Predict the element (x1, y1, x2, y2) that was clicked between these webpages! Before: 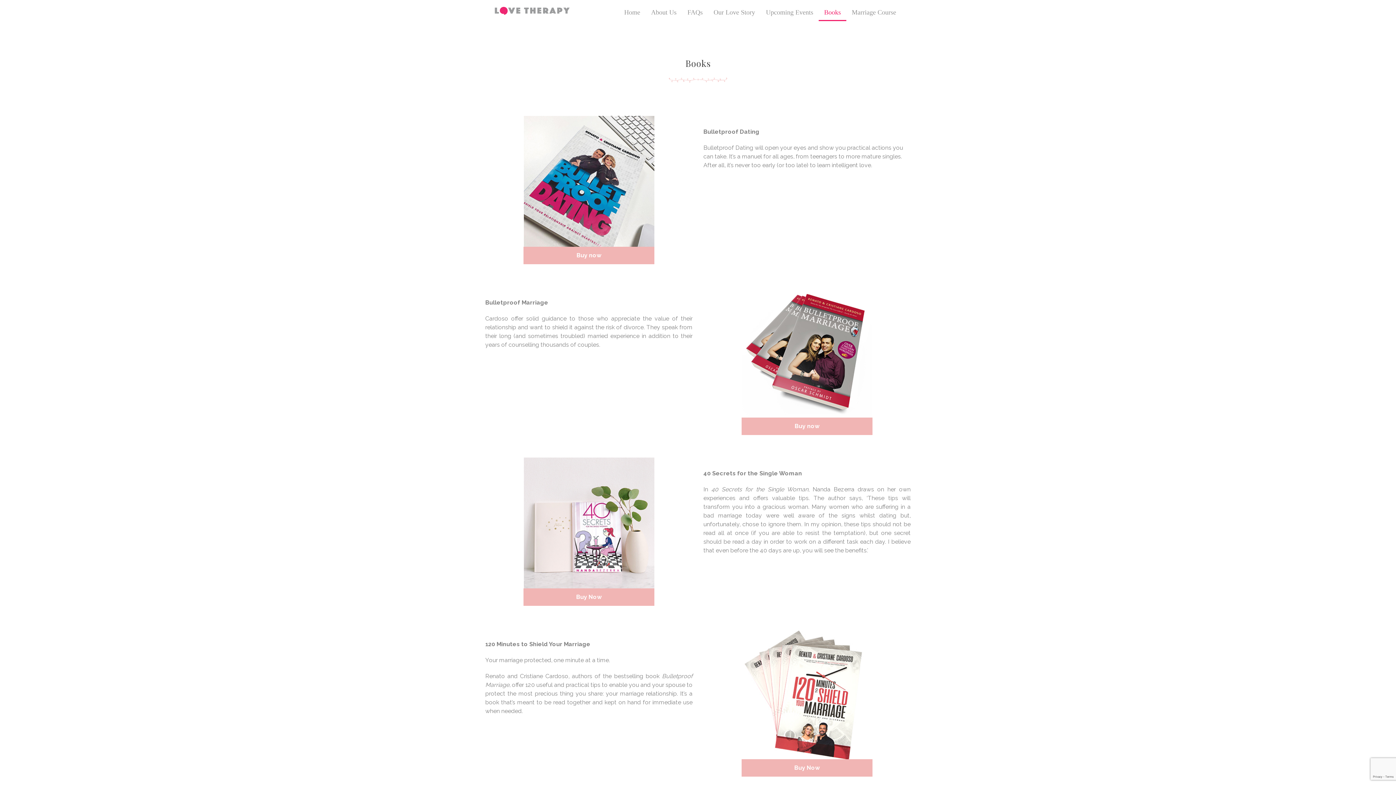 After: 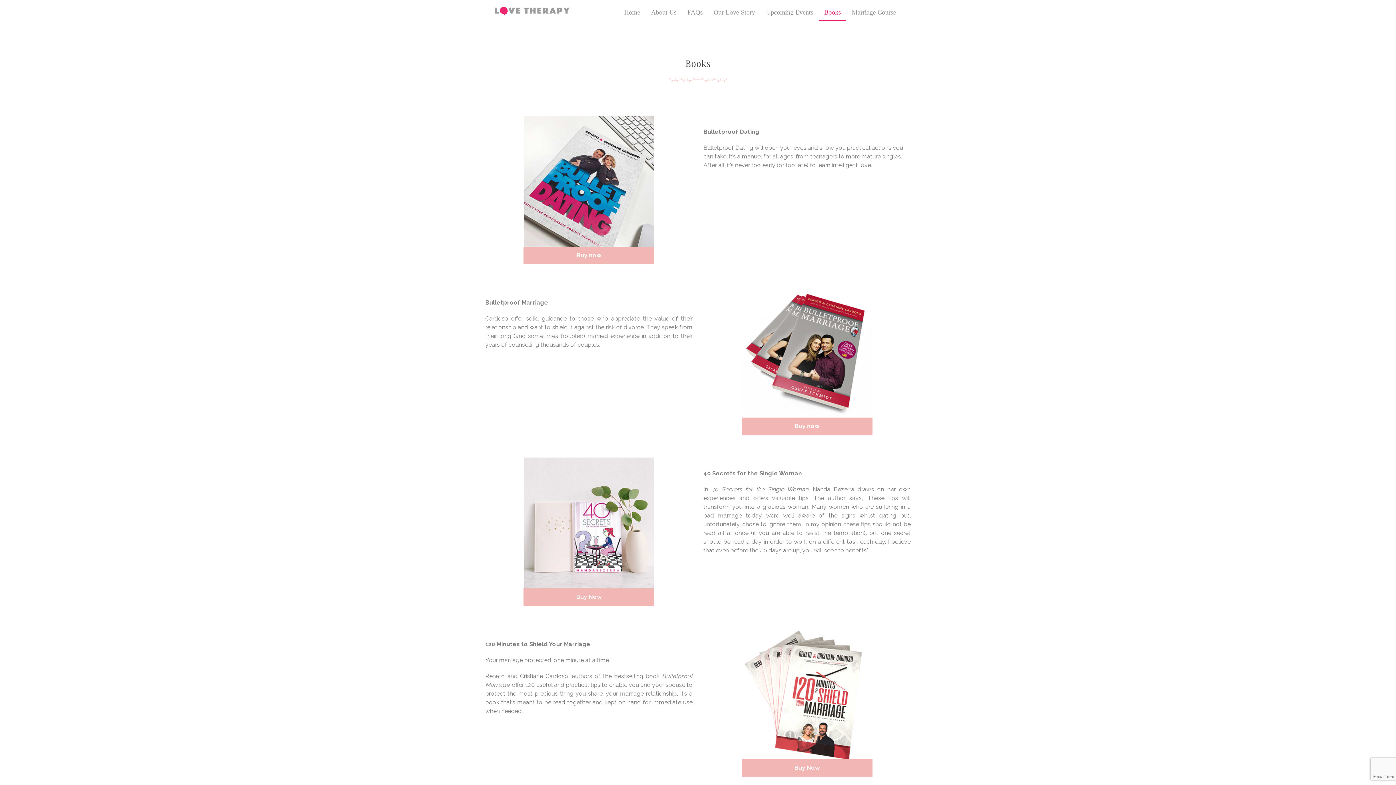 Action: label: Buy Now bbox: (523, 588, 654, 606)